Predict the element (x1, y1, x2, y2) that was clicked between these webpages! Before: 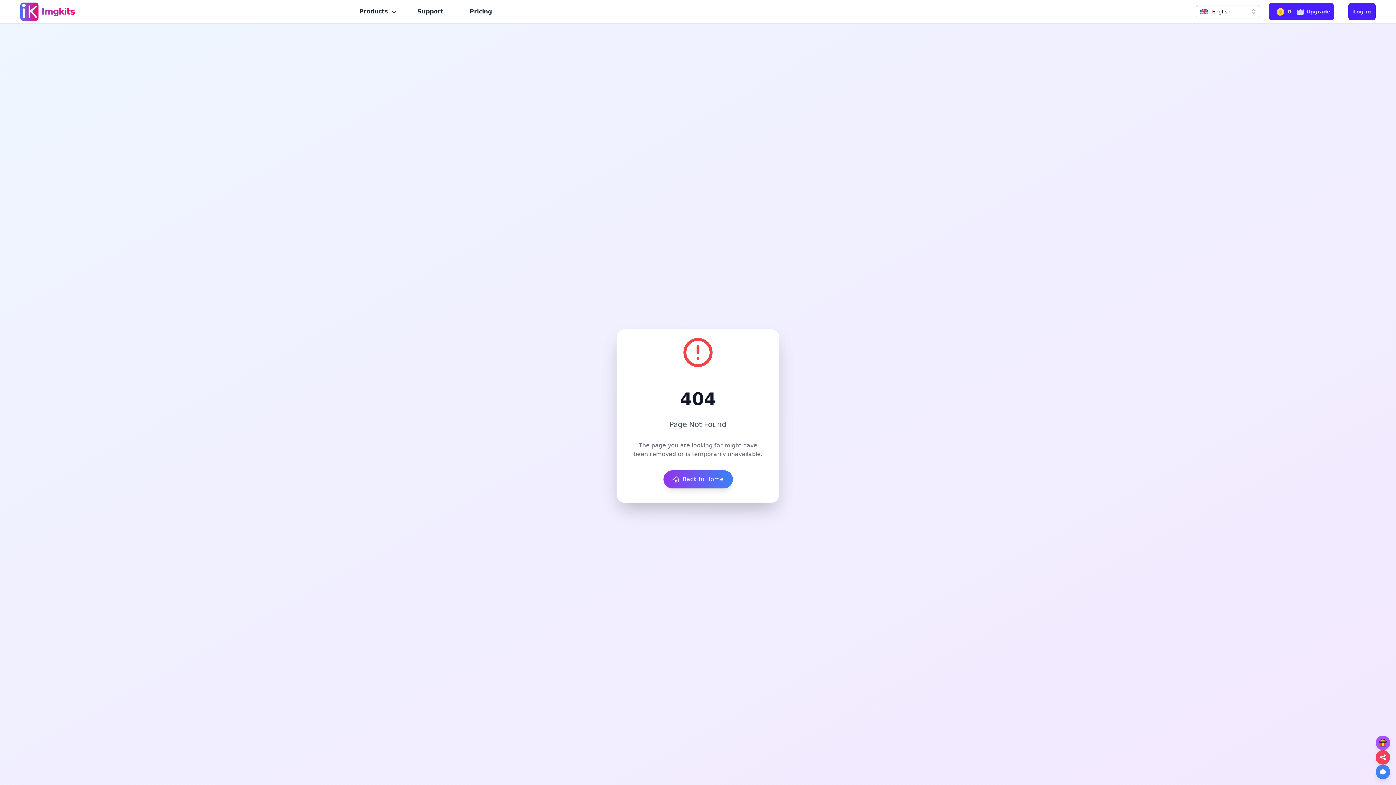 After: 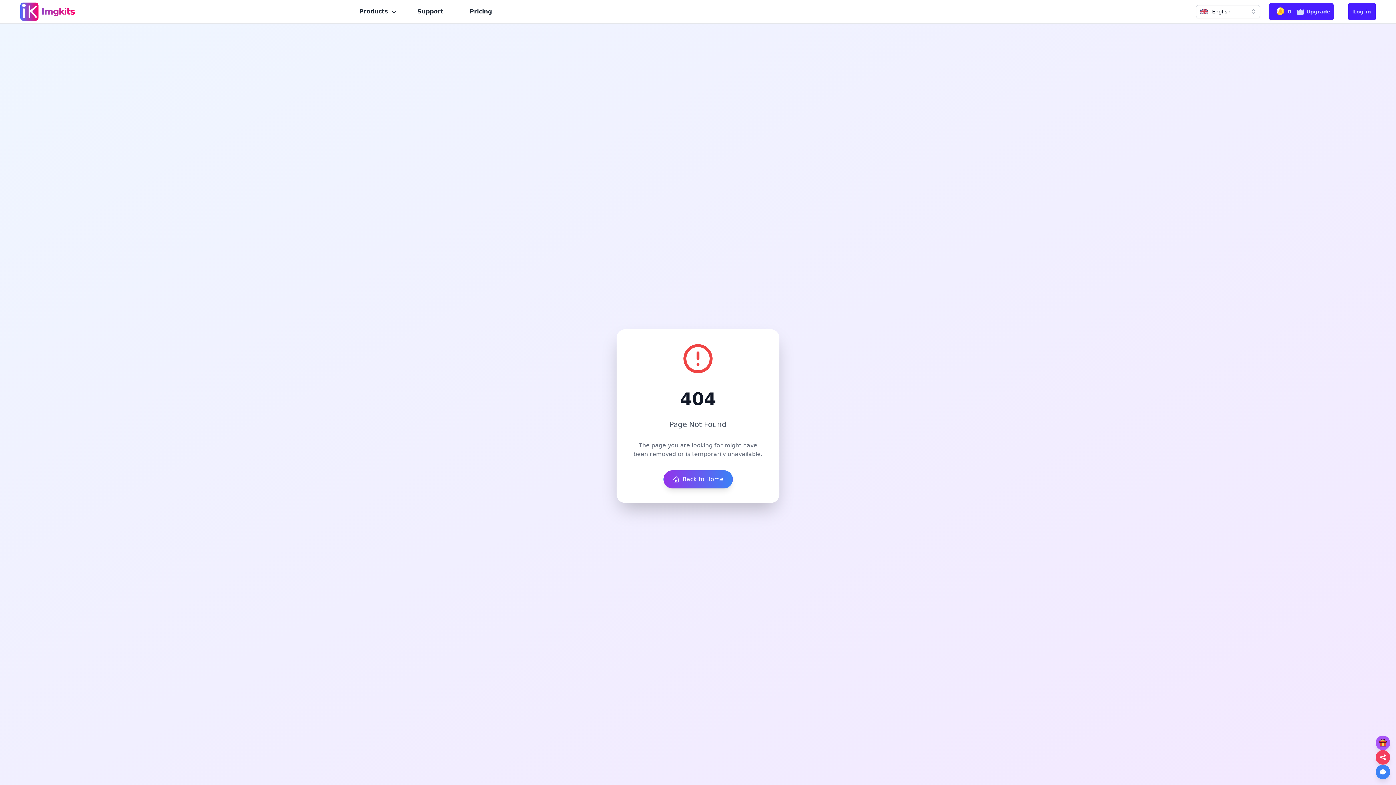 Action: label: Log in bbox: (1348, 2, 1376, 20)